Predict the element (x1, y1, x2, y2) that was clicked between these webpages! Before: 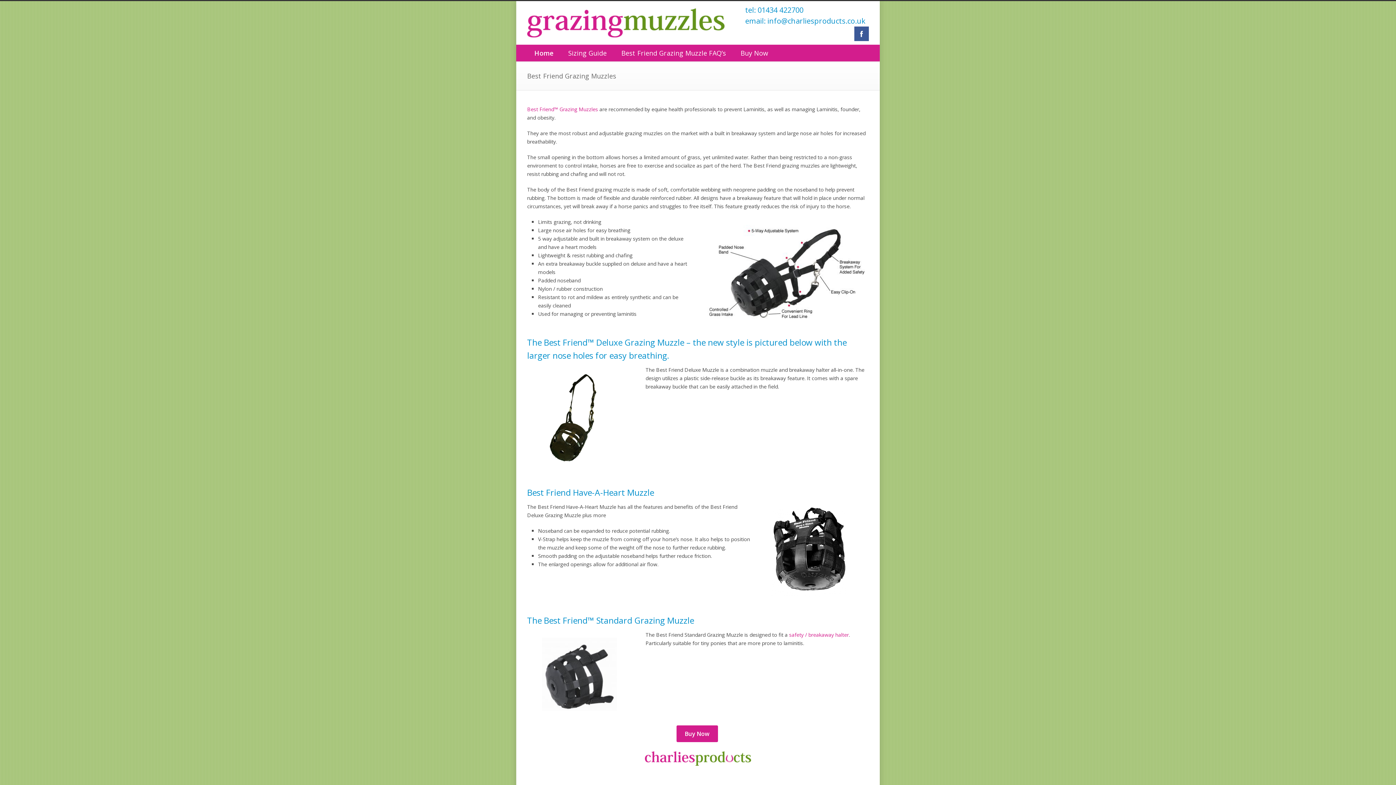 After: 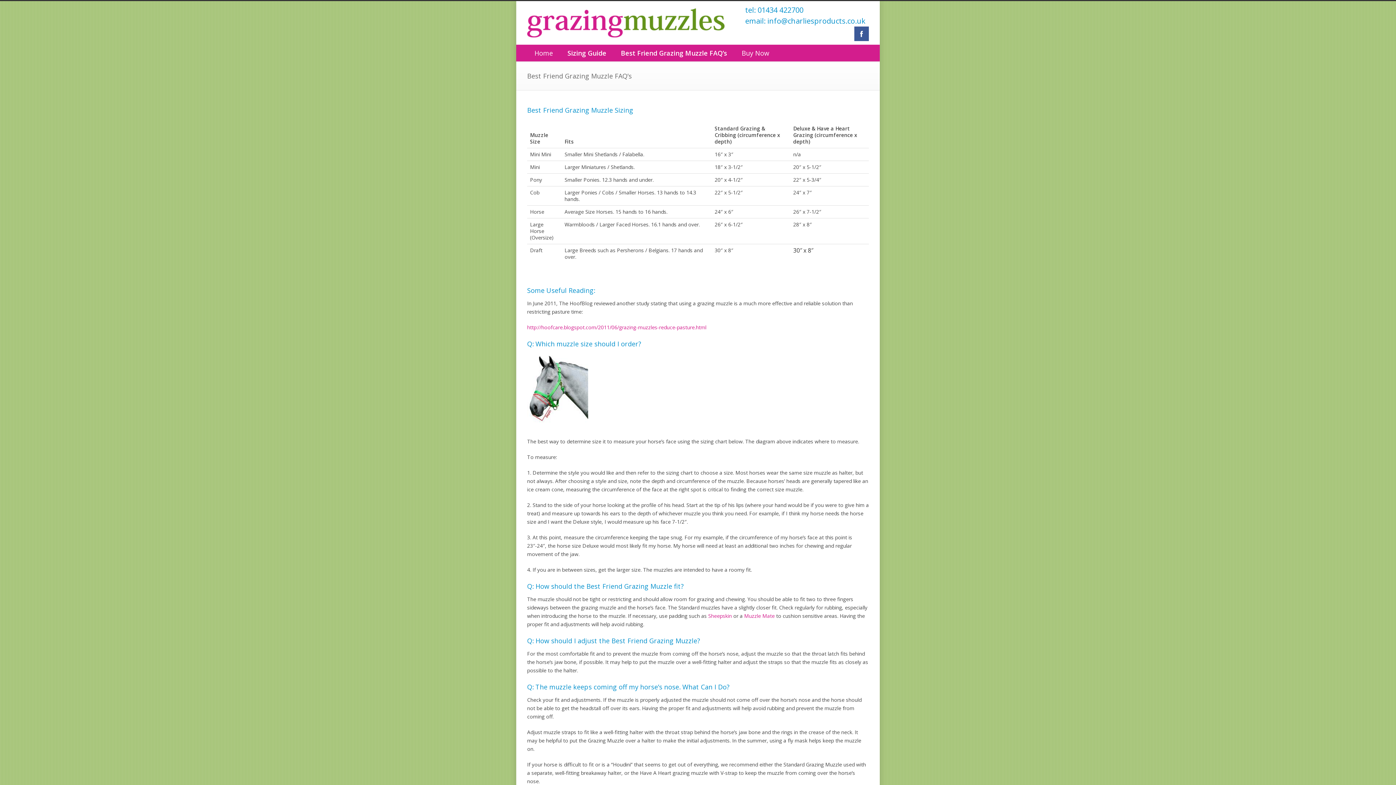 Action: label: Sizing Guide bbox: (561, 44, 614, 61)